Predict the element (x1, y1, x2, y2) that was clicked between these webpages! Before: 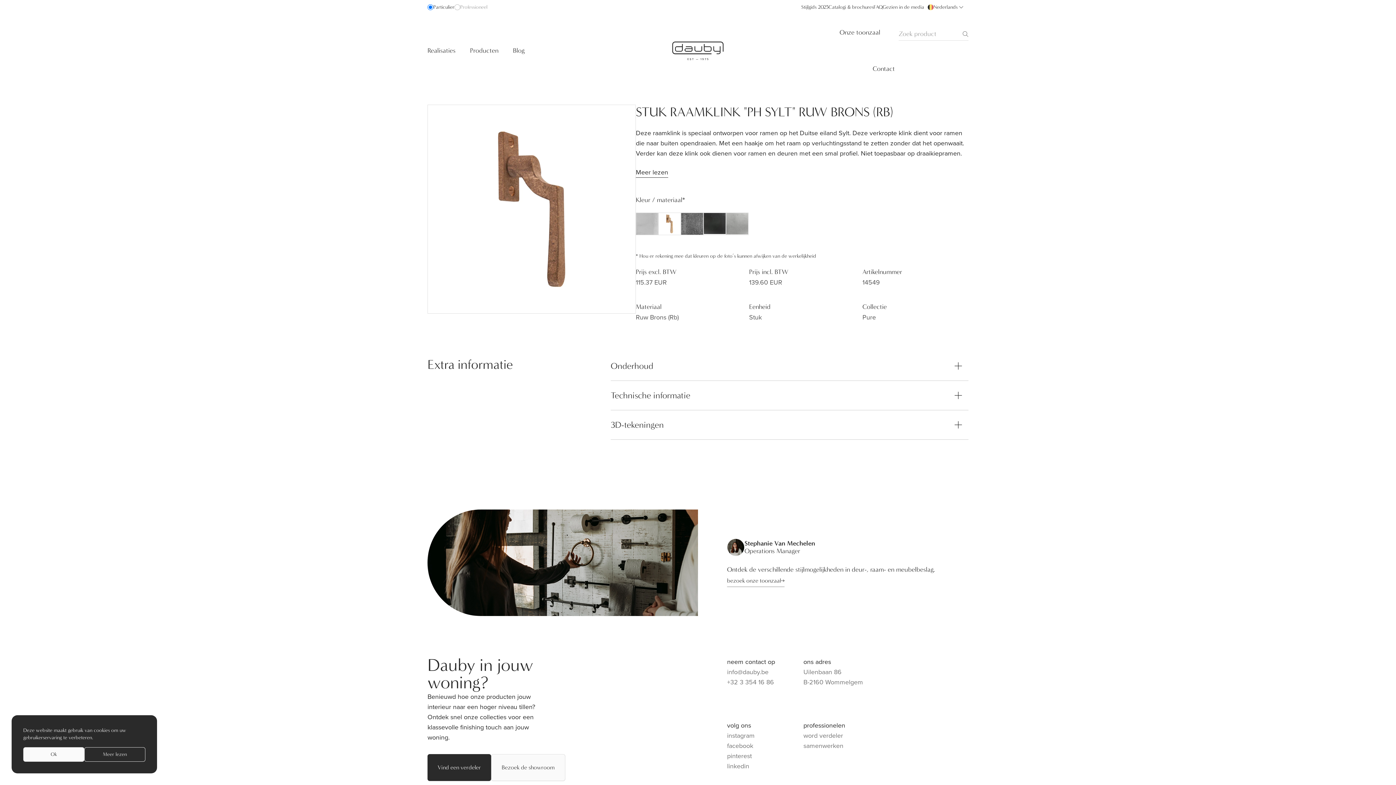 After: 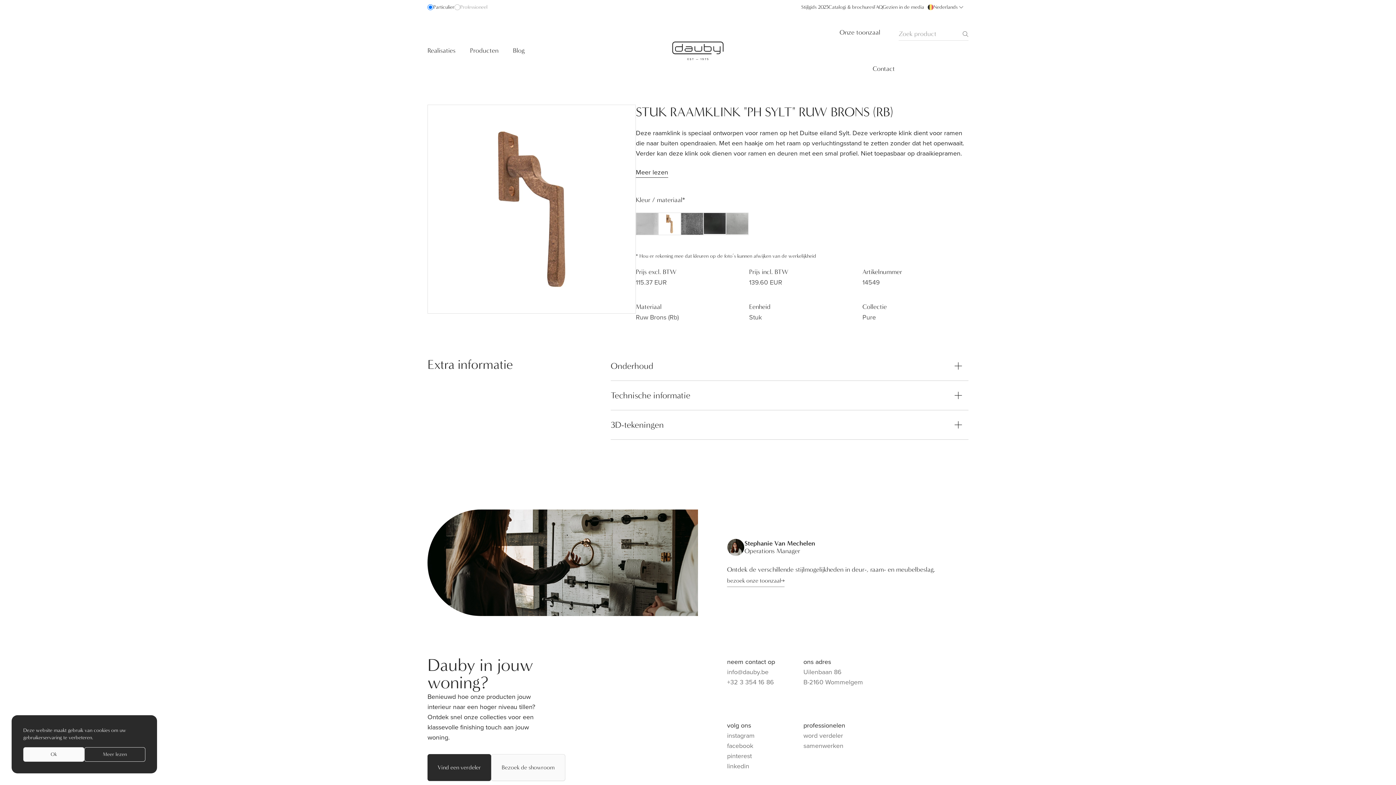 Action: bbox: (727, 677, 796, 687) label: +32 3 354 16 86